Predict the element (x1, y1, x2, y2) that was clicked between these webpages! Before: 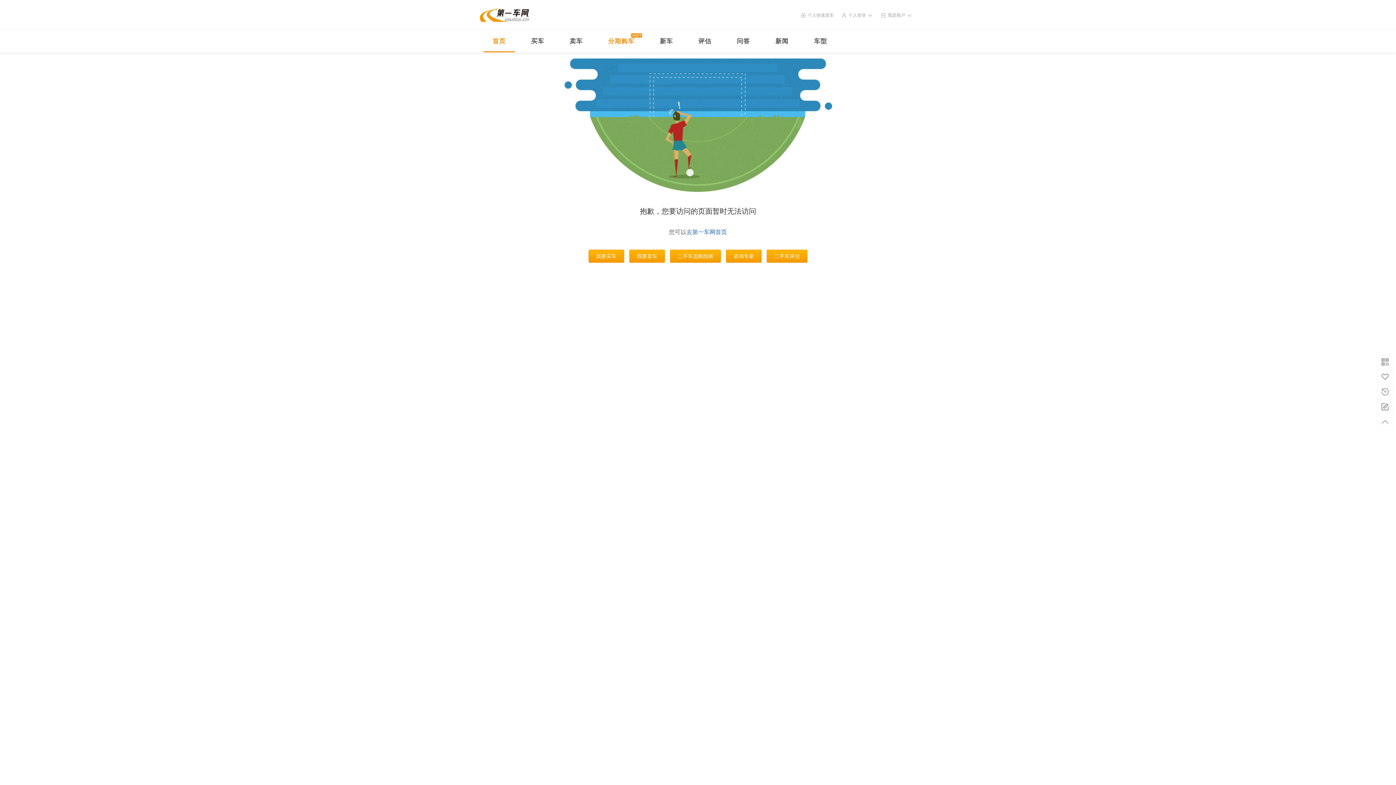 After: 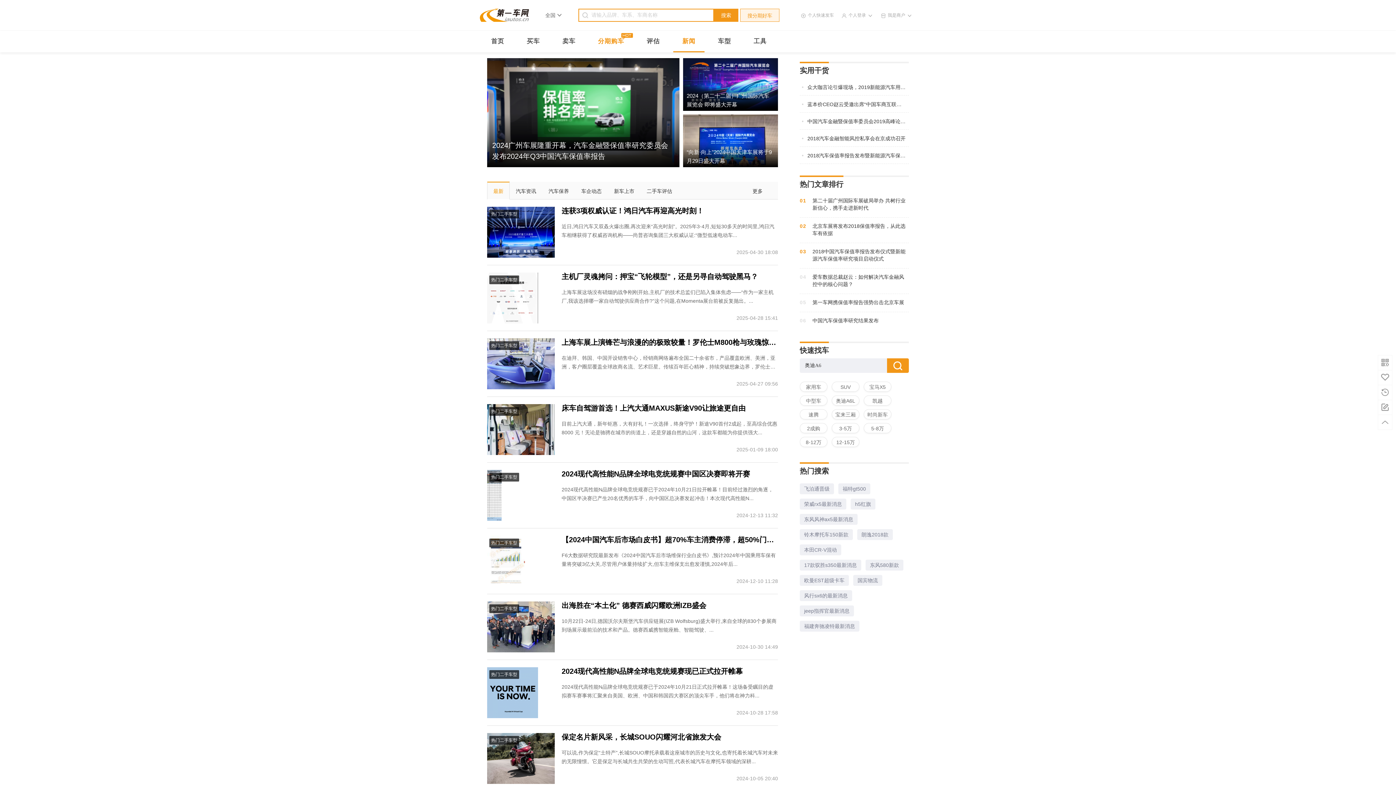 Action: bbox: (766, 30, 797, 52) label: 新闻